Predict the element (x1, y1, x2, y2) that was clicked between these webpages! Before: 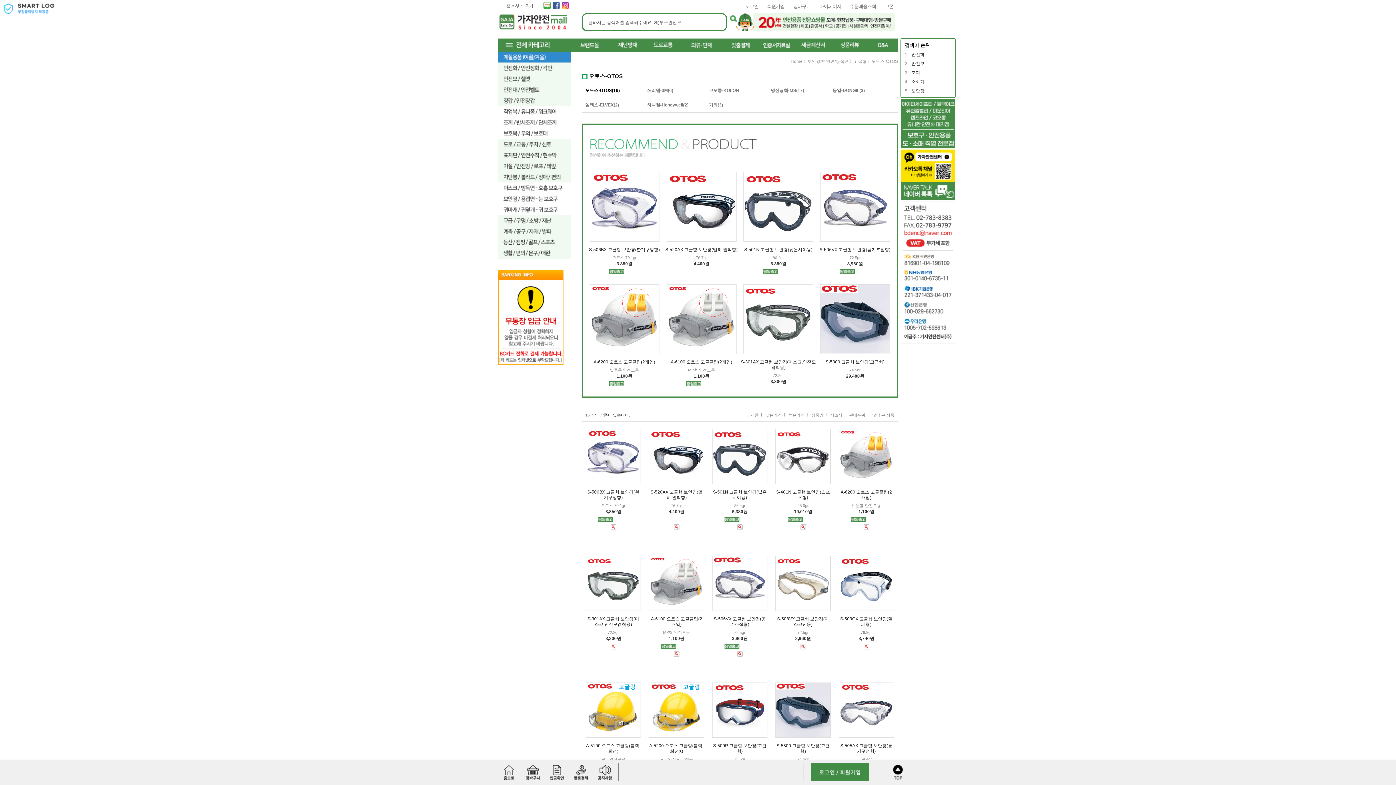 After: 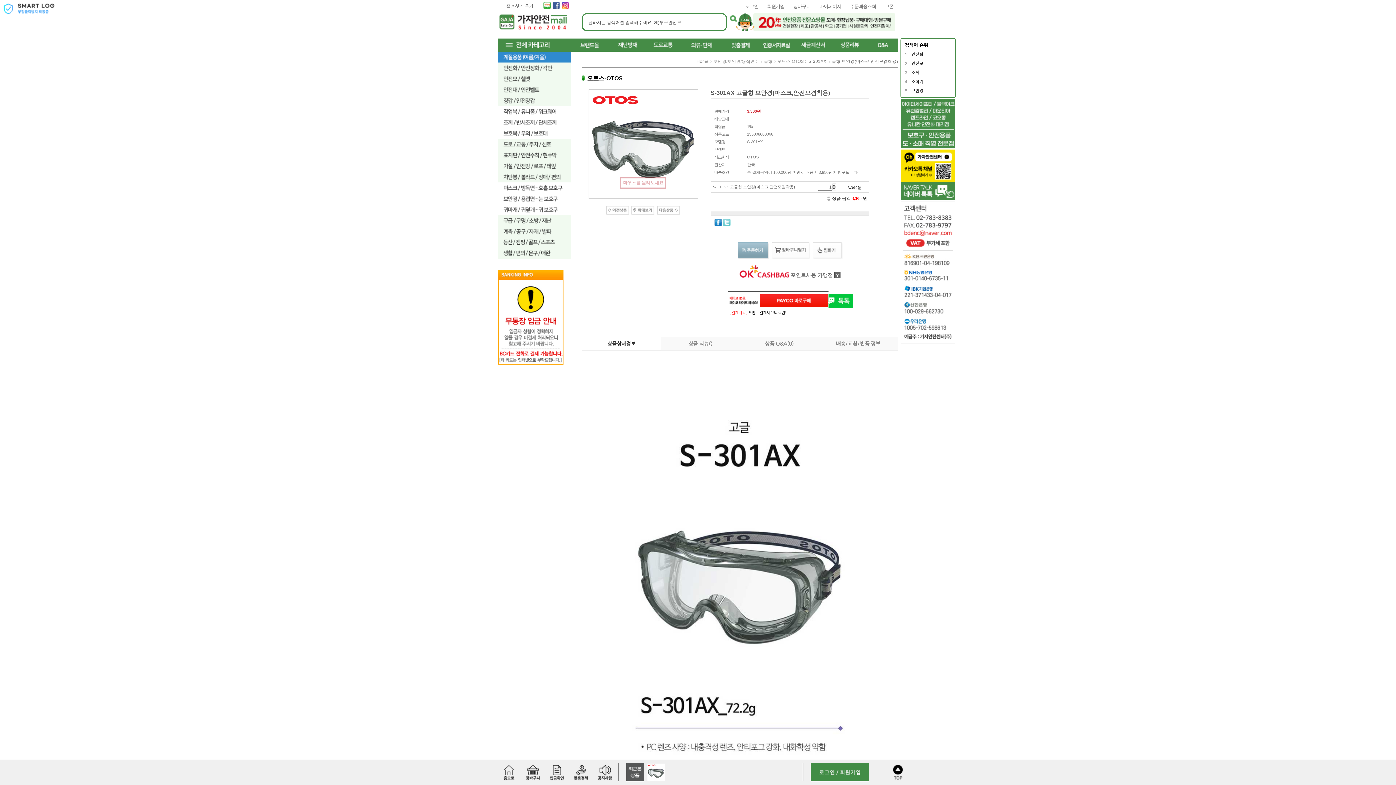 Action: bbox: (744, 284, 813, 353)